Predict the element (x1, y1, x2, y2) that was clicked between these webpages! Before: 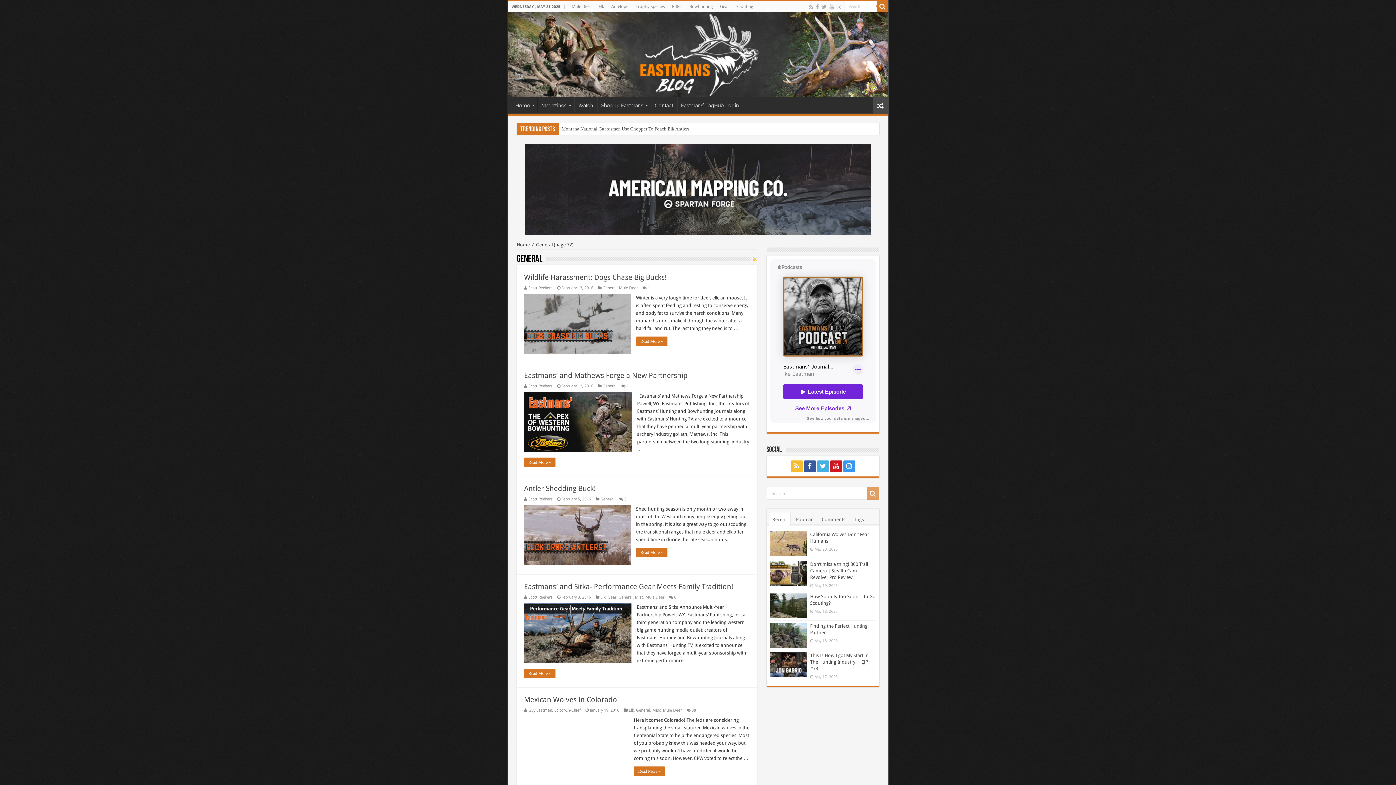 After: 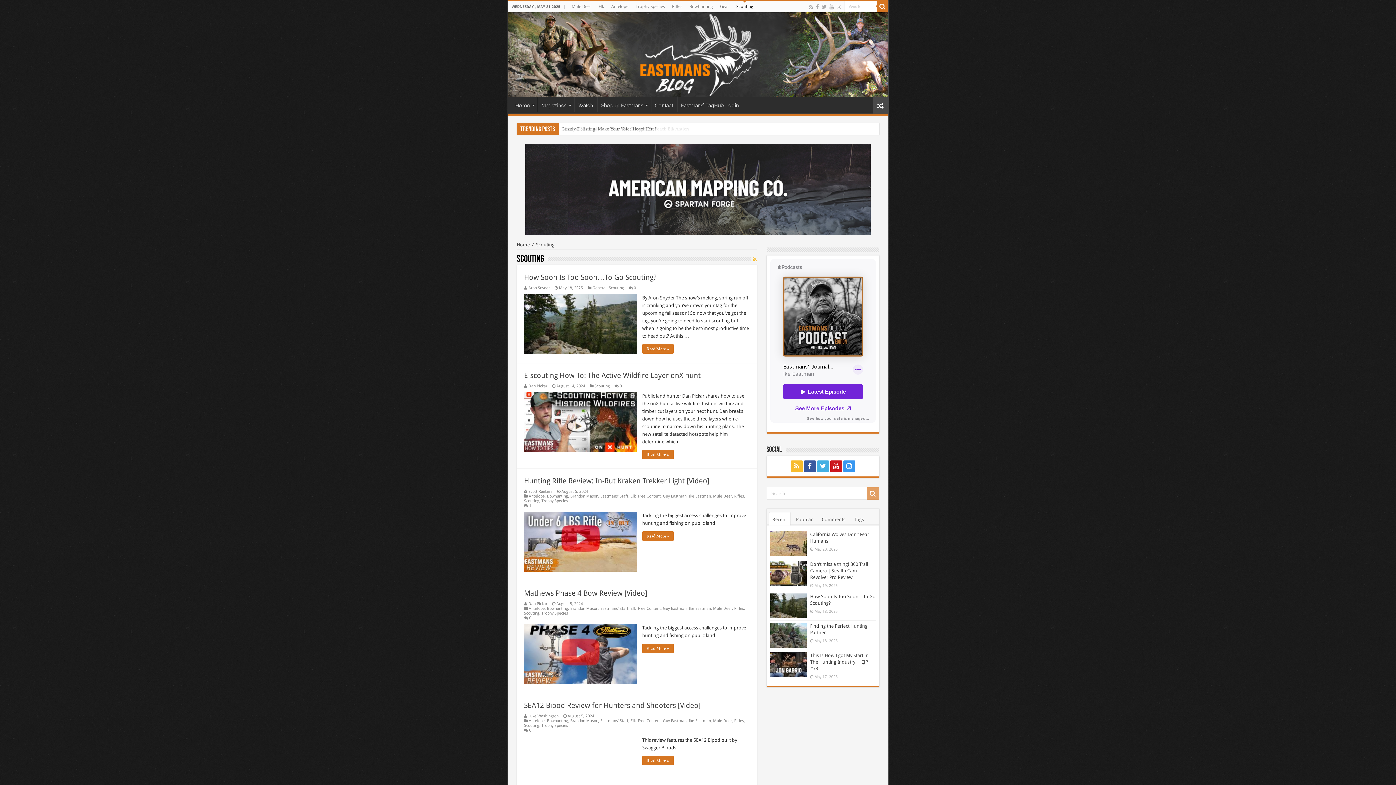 Action: bbox: (732, 1, 756, 12) label: Scouting